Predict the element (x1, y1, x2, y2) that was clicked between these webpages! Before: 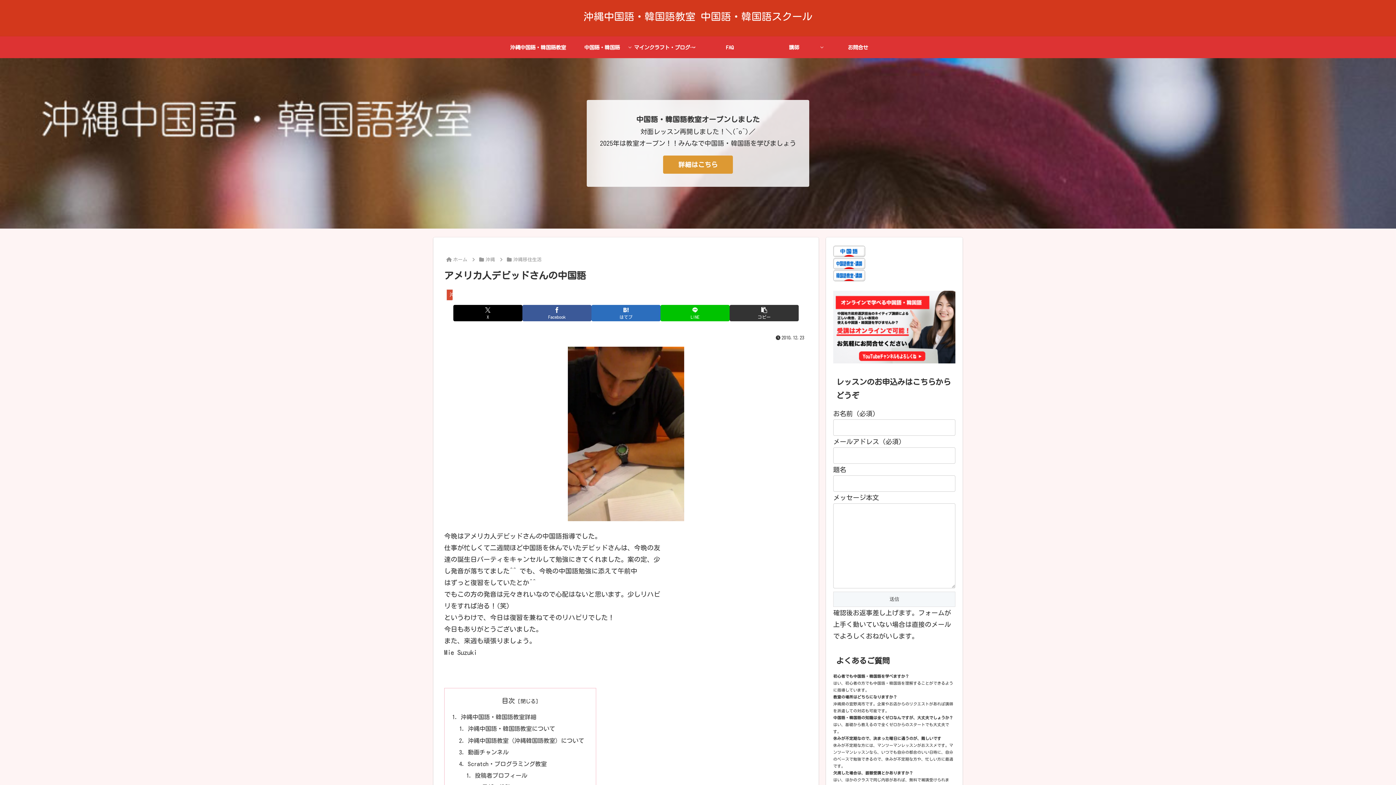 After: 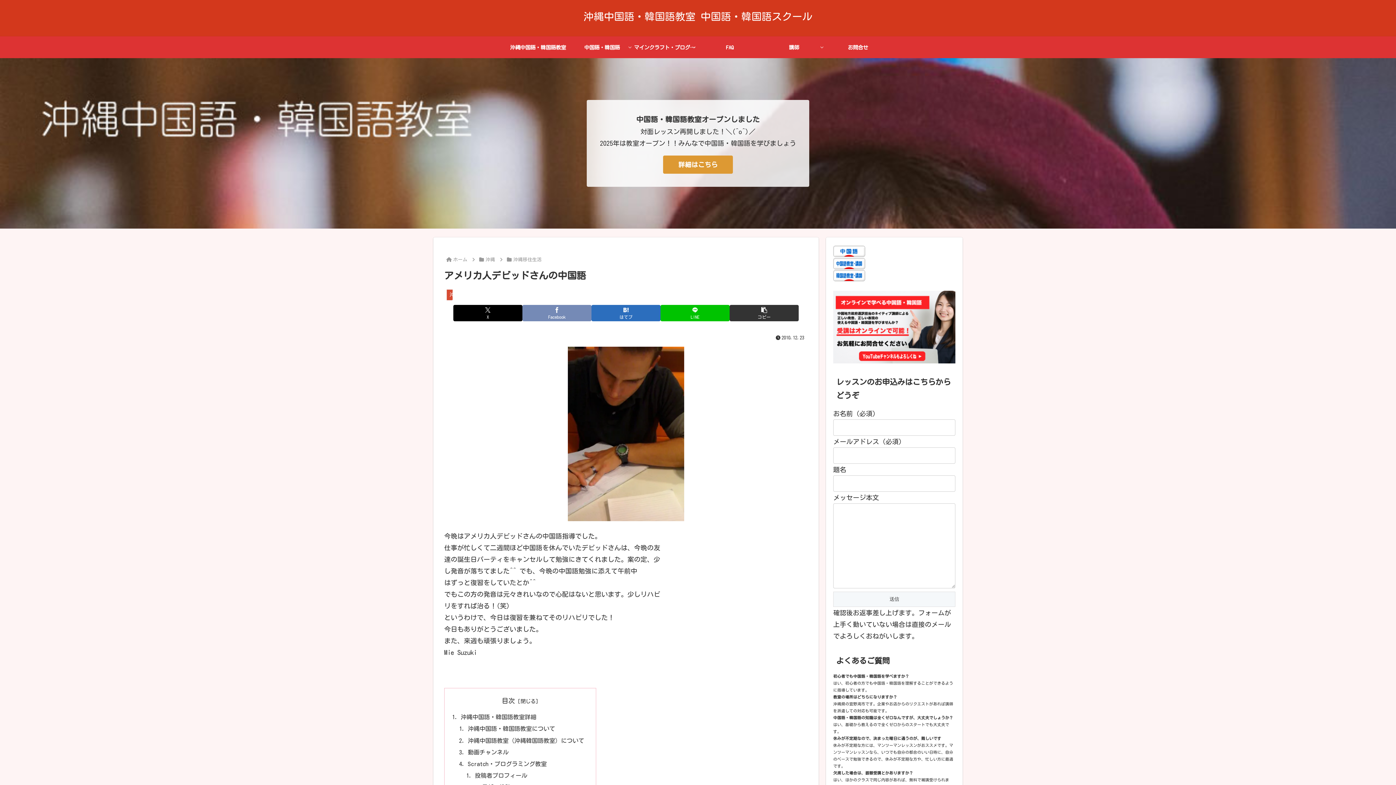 Action: label: Facebookでシェア bbox: (522, 304, 591, 321)